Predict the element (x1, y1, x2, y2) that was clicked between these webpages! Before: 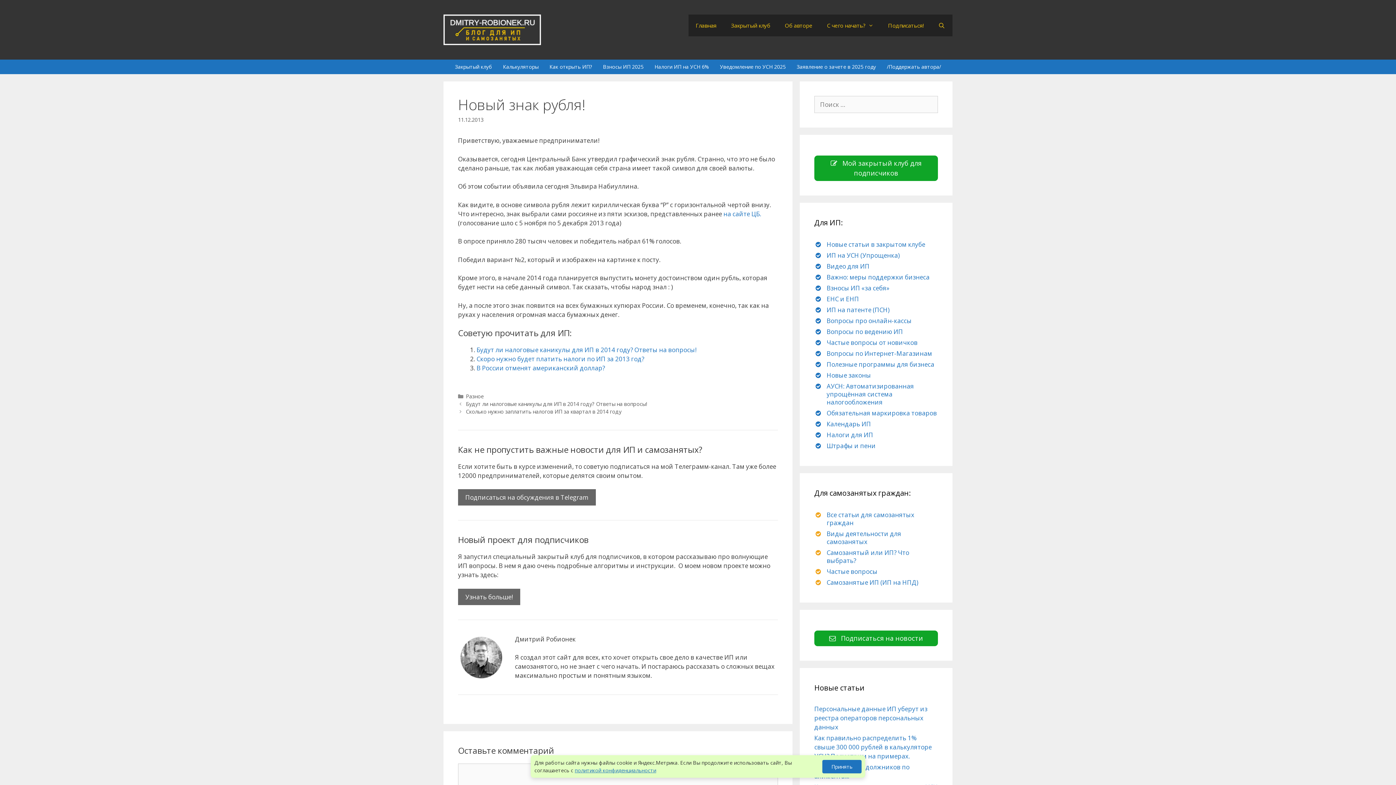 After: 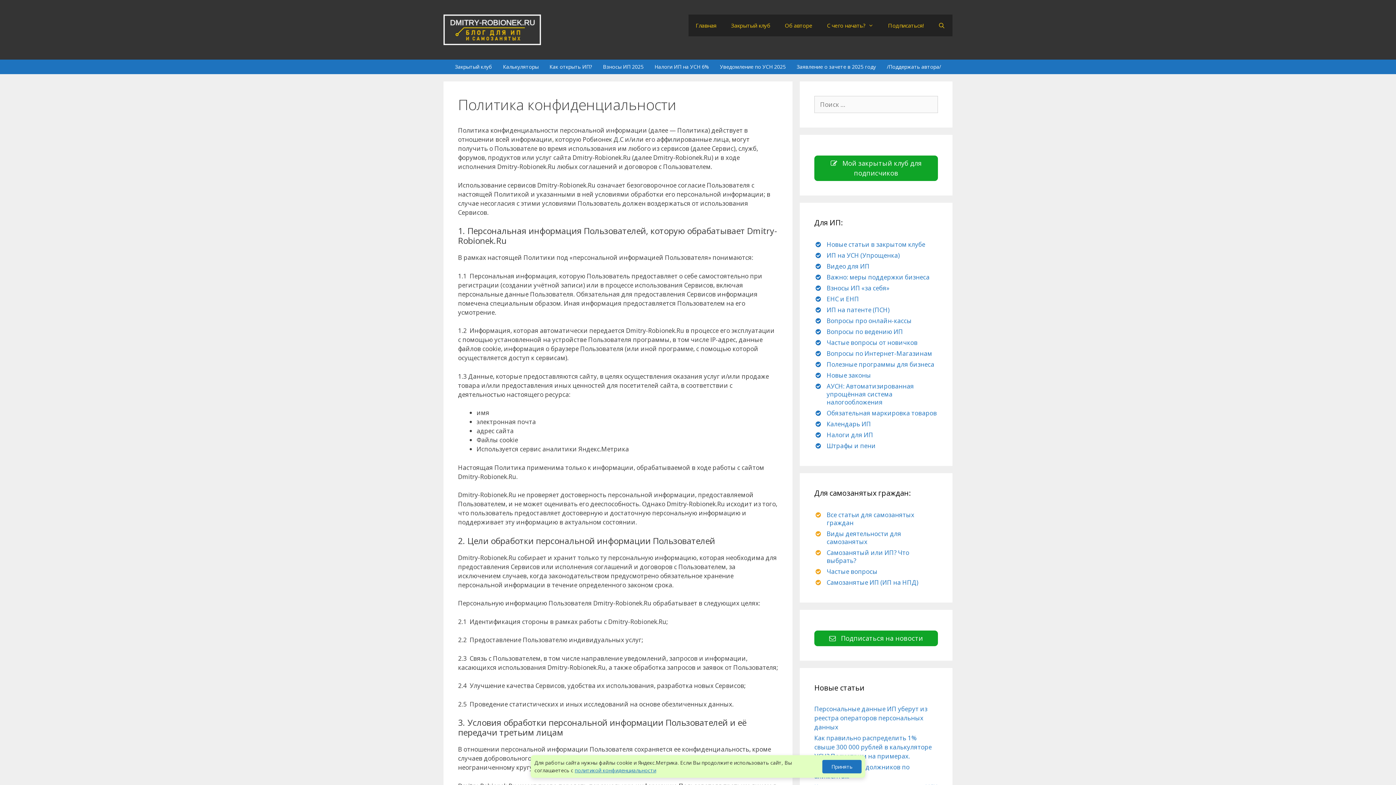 Action: bbox: (574, 767, 656, 774) label: политикой конфиденциальности